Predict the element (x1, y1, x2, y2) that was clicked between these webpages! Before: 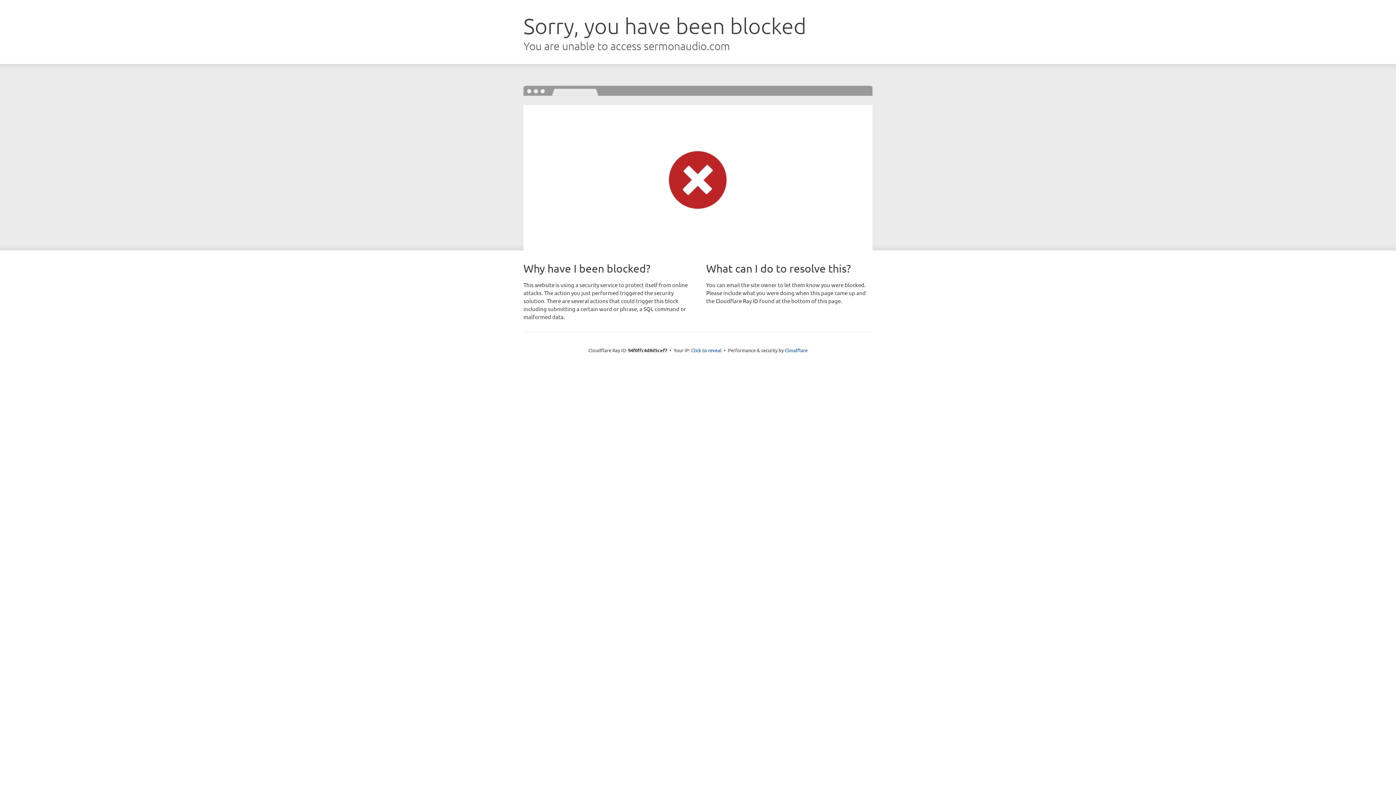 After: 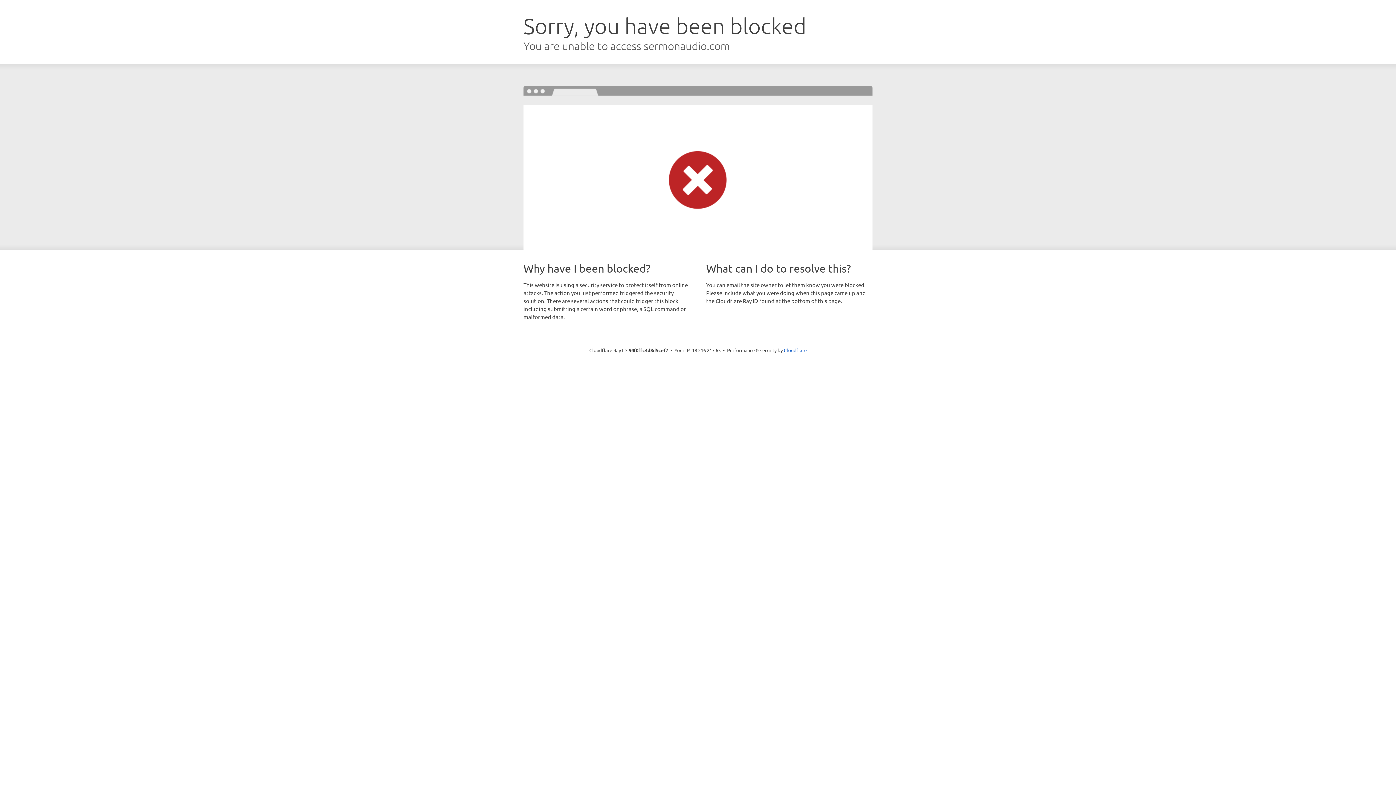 Action: label: Click to reveal bbox: (691, 346, 721, 353)